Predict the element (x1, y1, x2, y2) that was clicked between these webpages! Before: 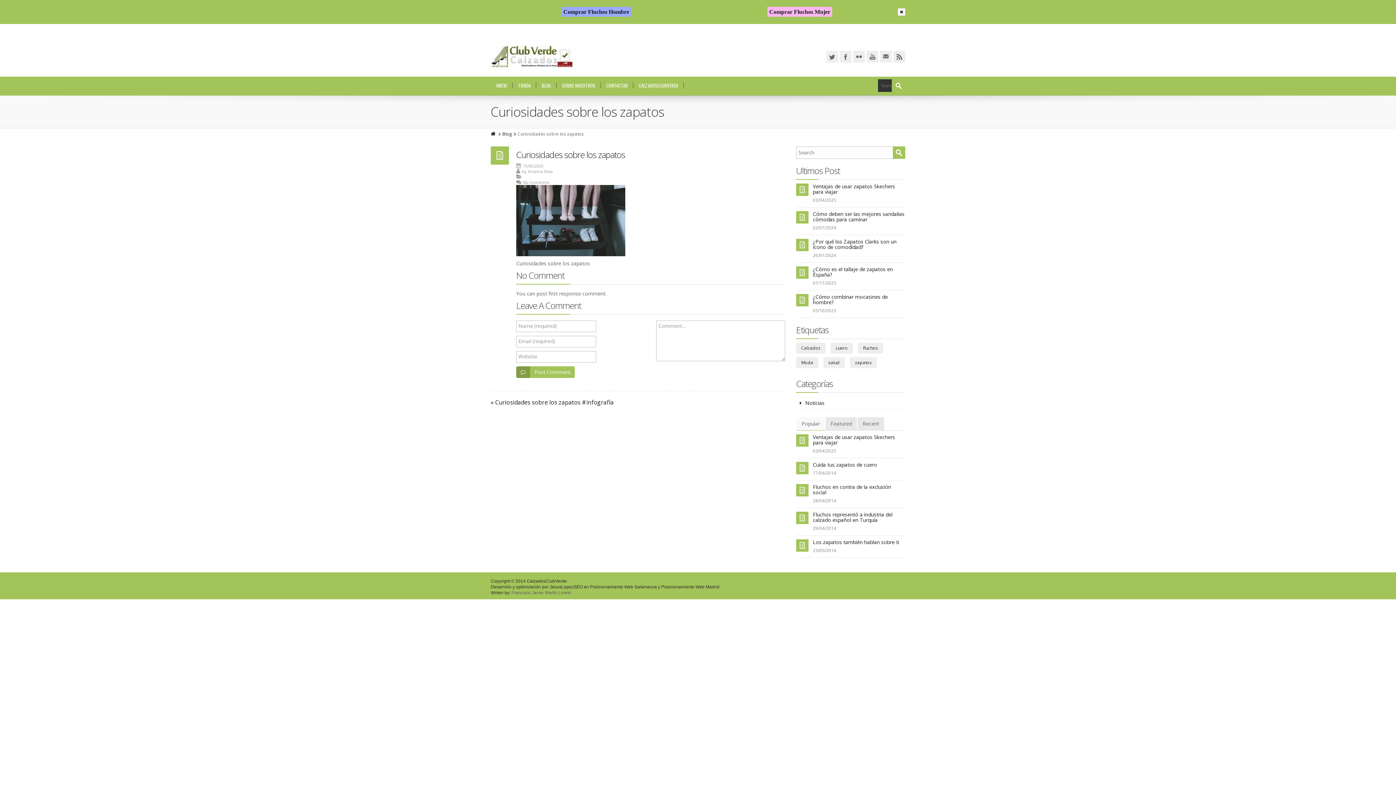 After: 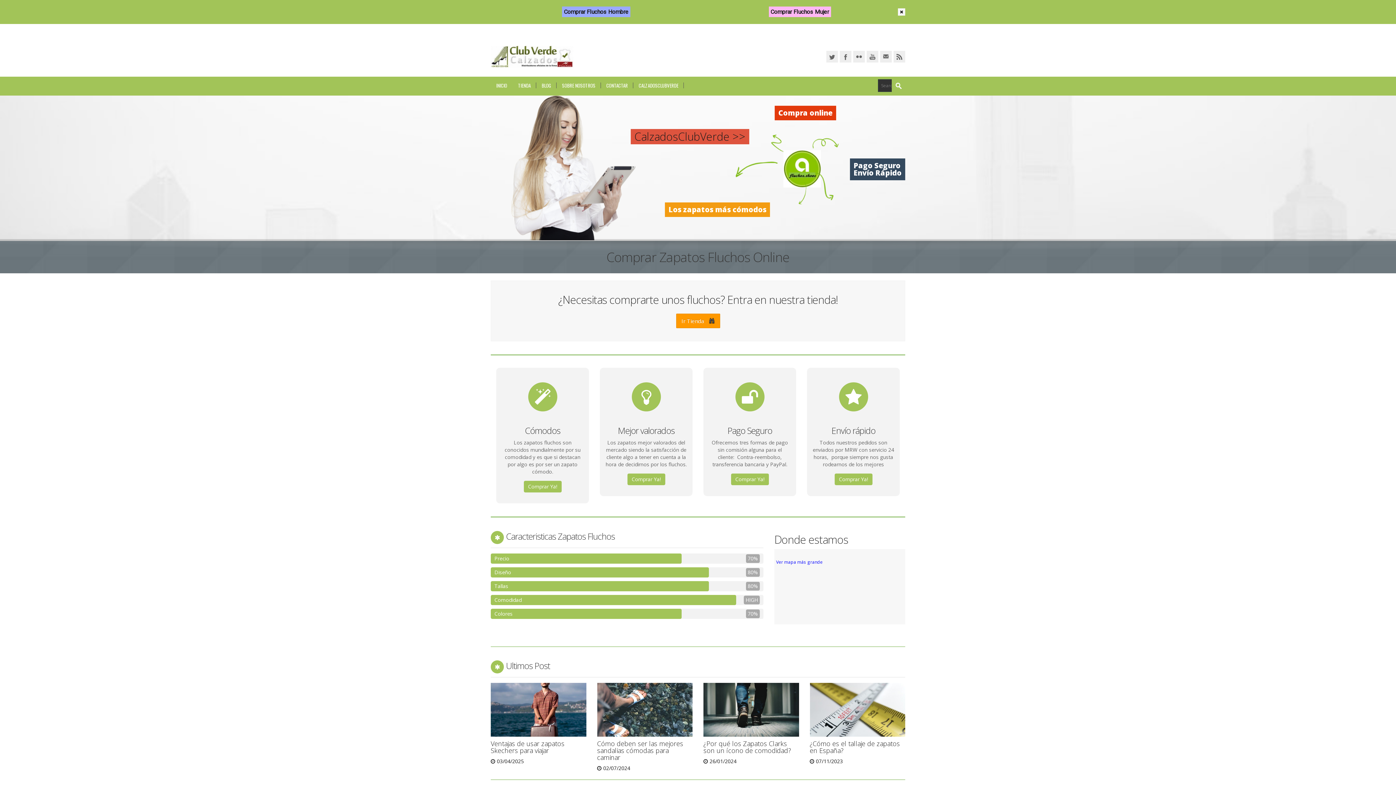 Action: bbox: (490, 130, 496, 137)